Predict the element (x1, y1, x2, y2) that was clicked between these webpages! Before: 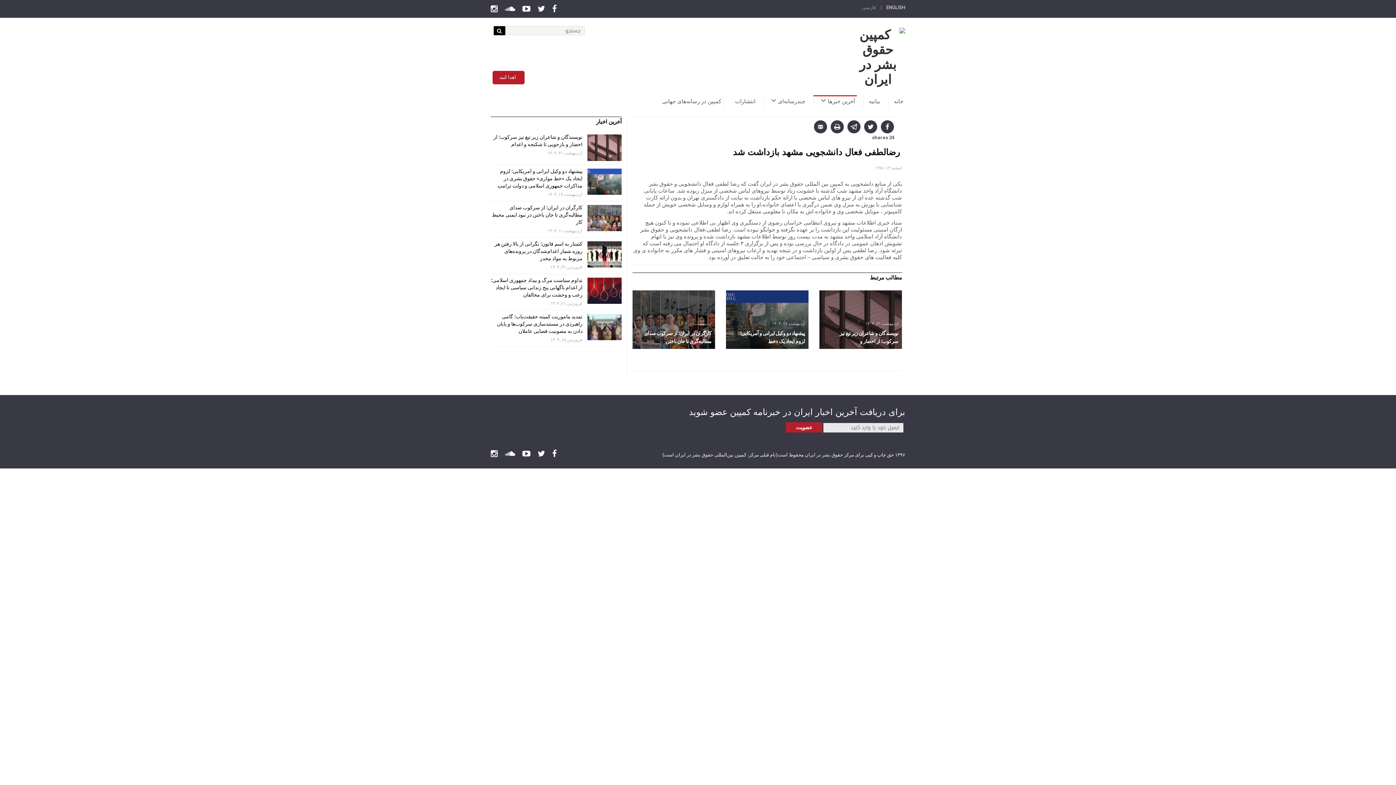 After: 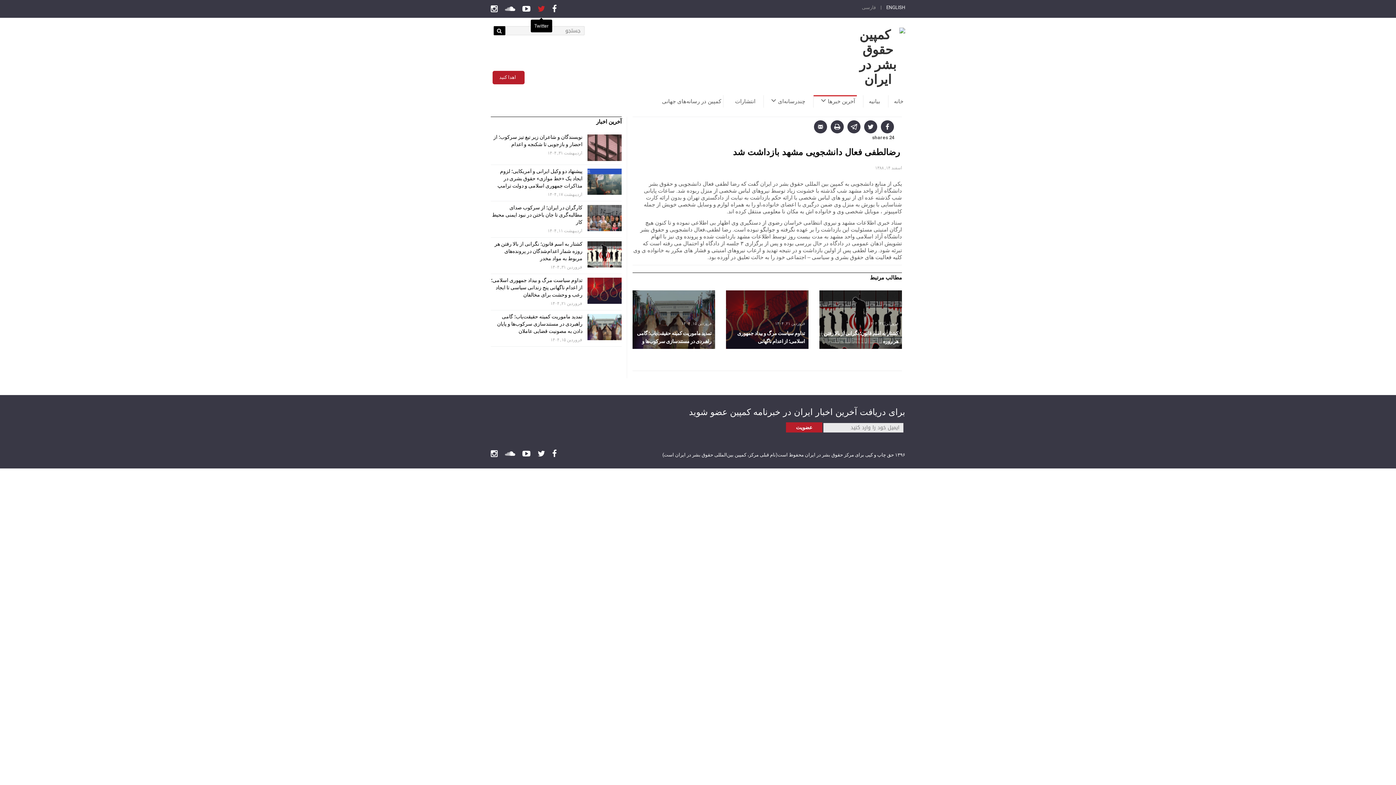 Action: bbox: (537, 1, 545, 17)